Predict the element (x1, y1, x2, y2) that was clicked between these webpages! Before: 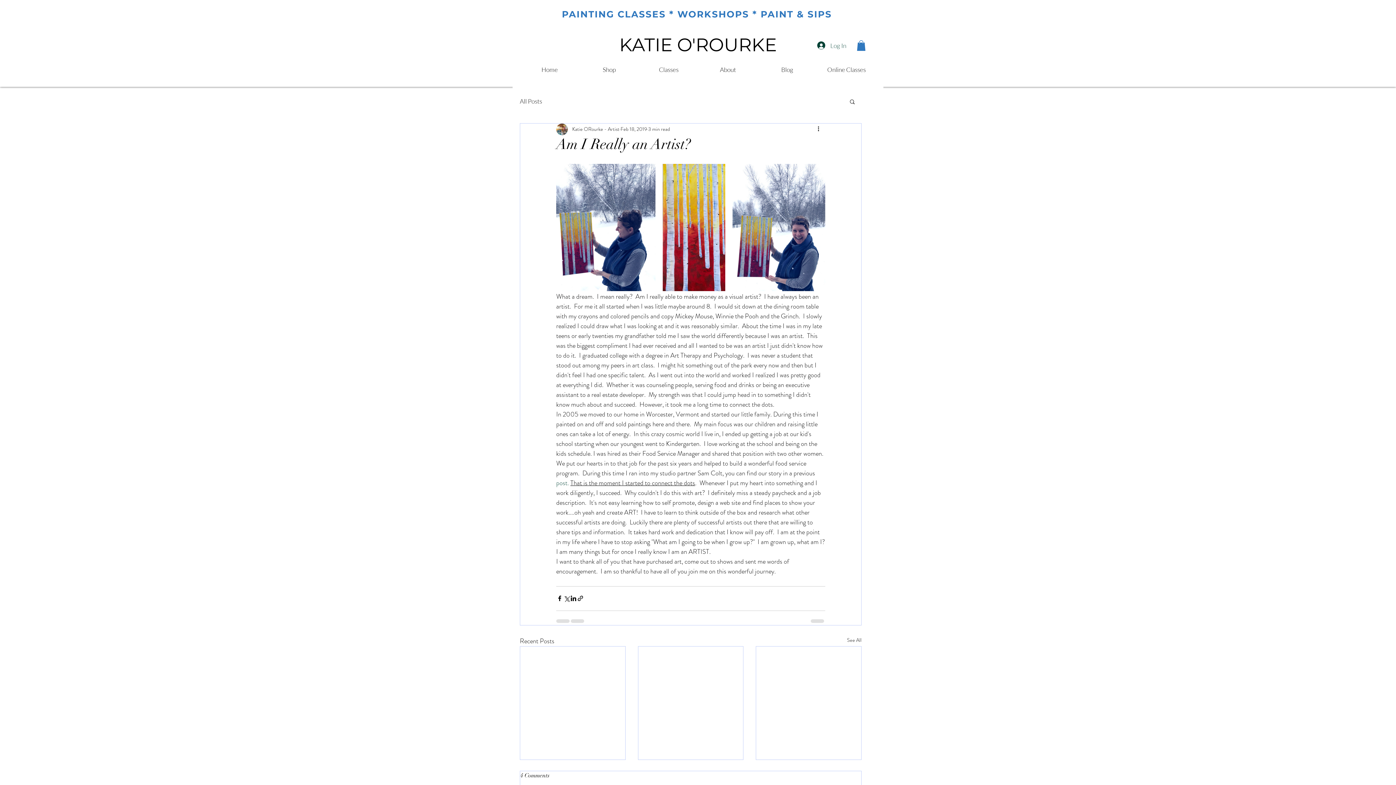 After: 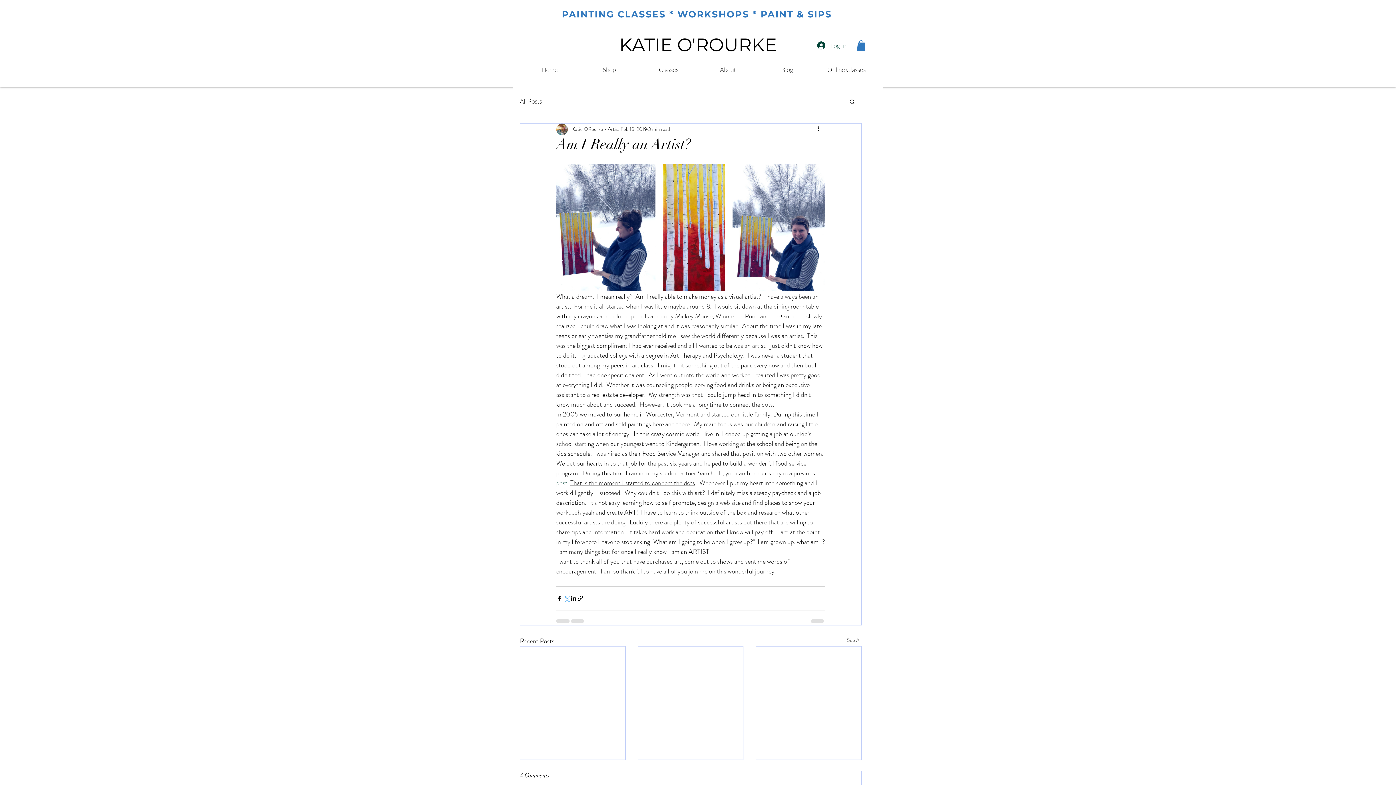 Action: label: Share via X (Twitter) bbox: (563, 595, 570, 602)